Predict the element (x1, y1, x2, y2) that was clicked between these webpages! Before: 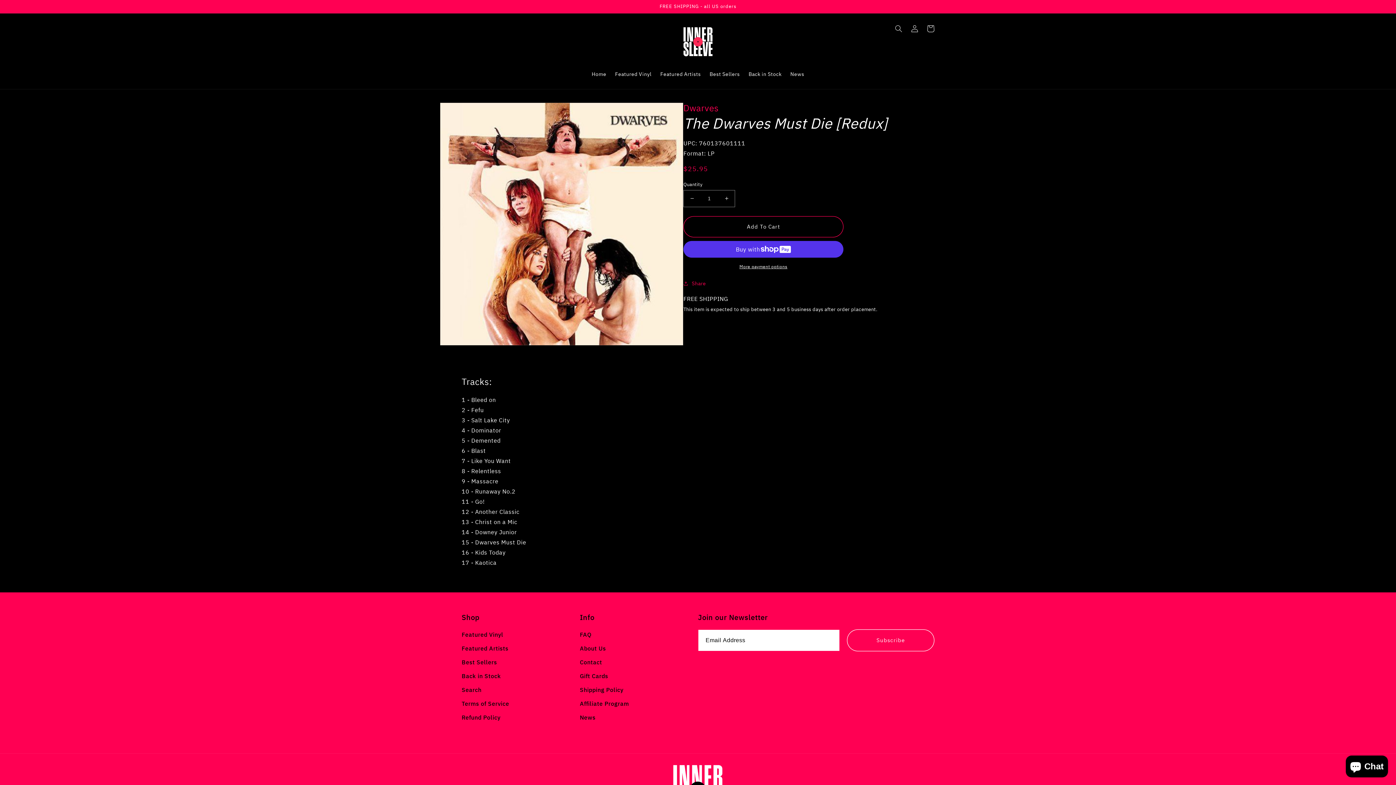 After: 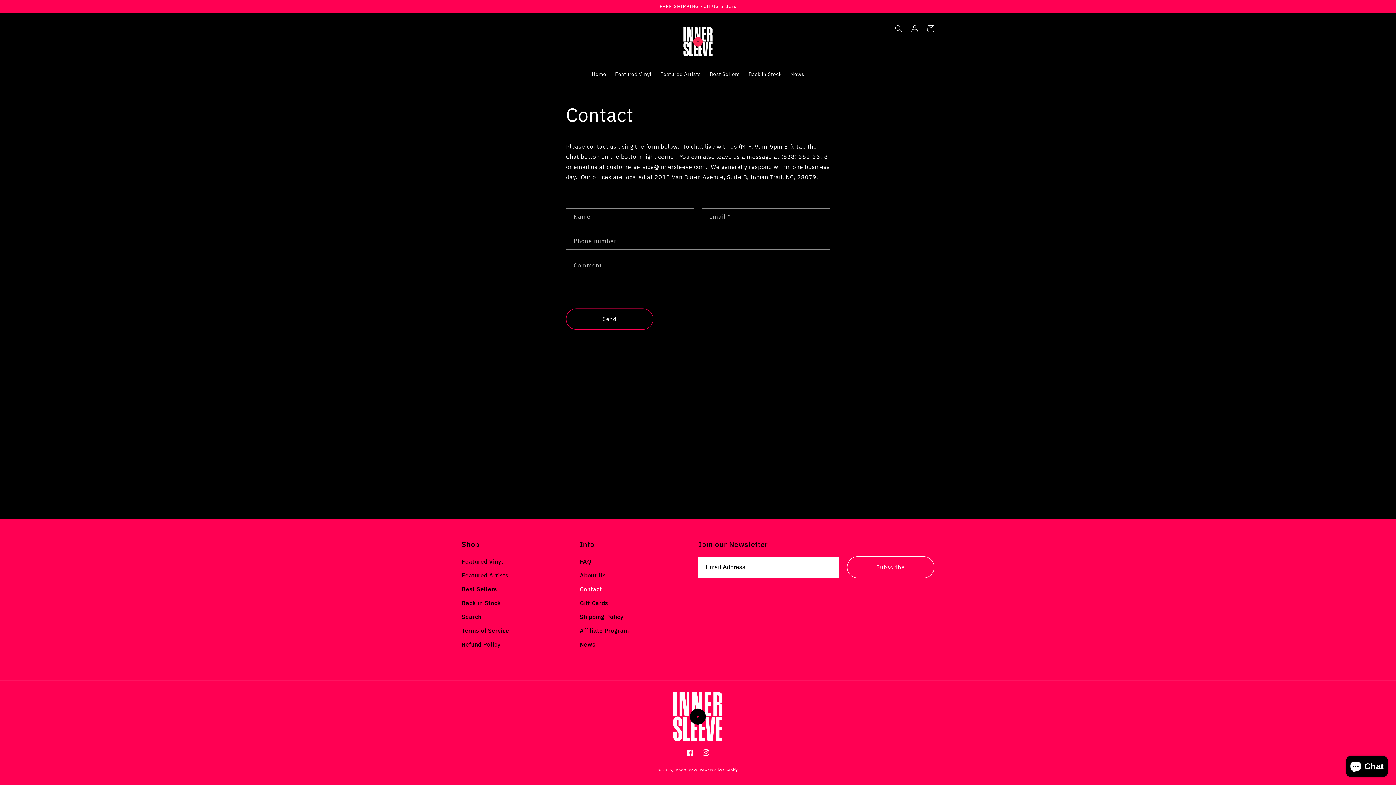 Action: bbox: (580, 655, 602, 669) label: Contact